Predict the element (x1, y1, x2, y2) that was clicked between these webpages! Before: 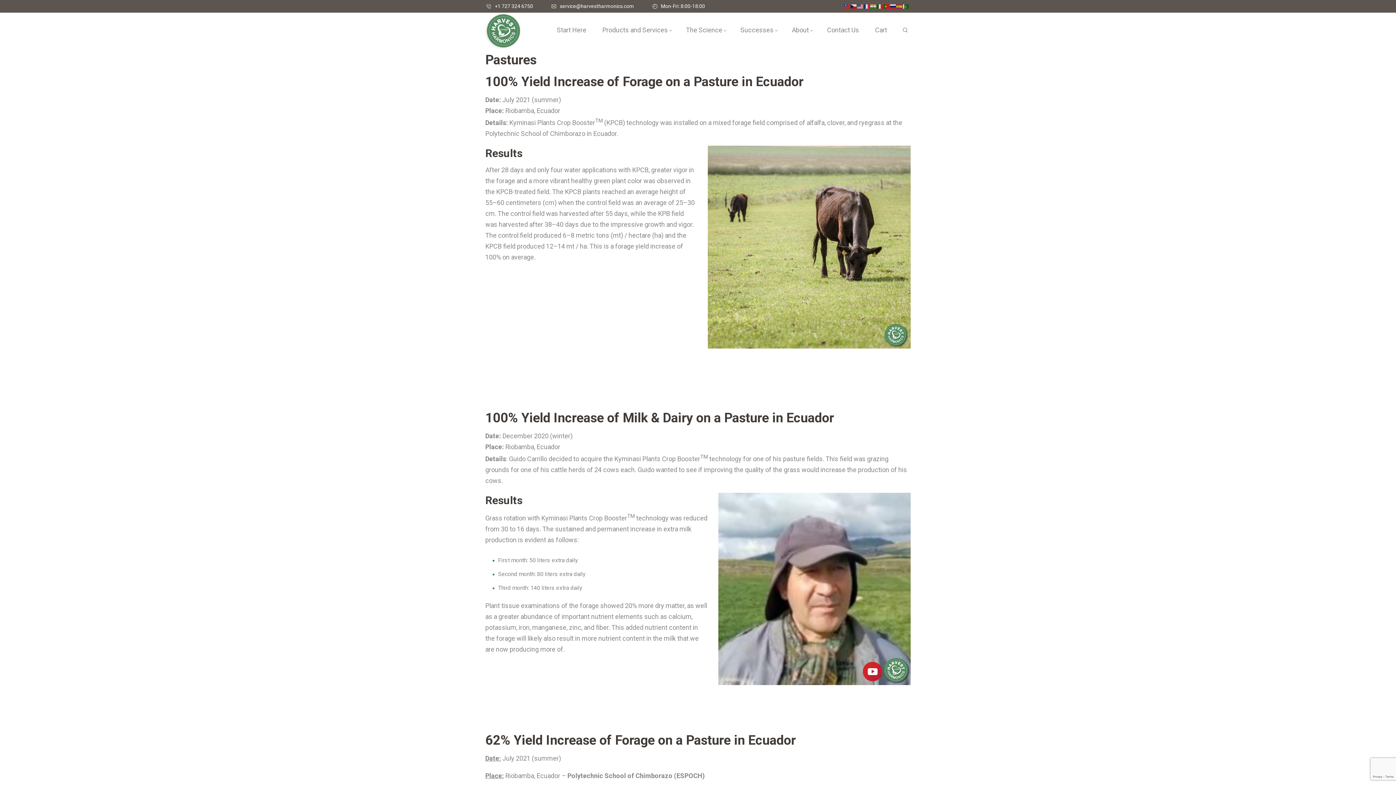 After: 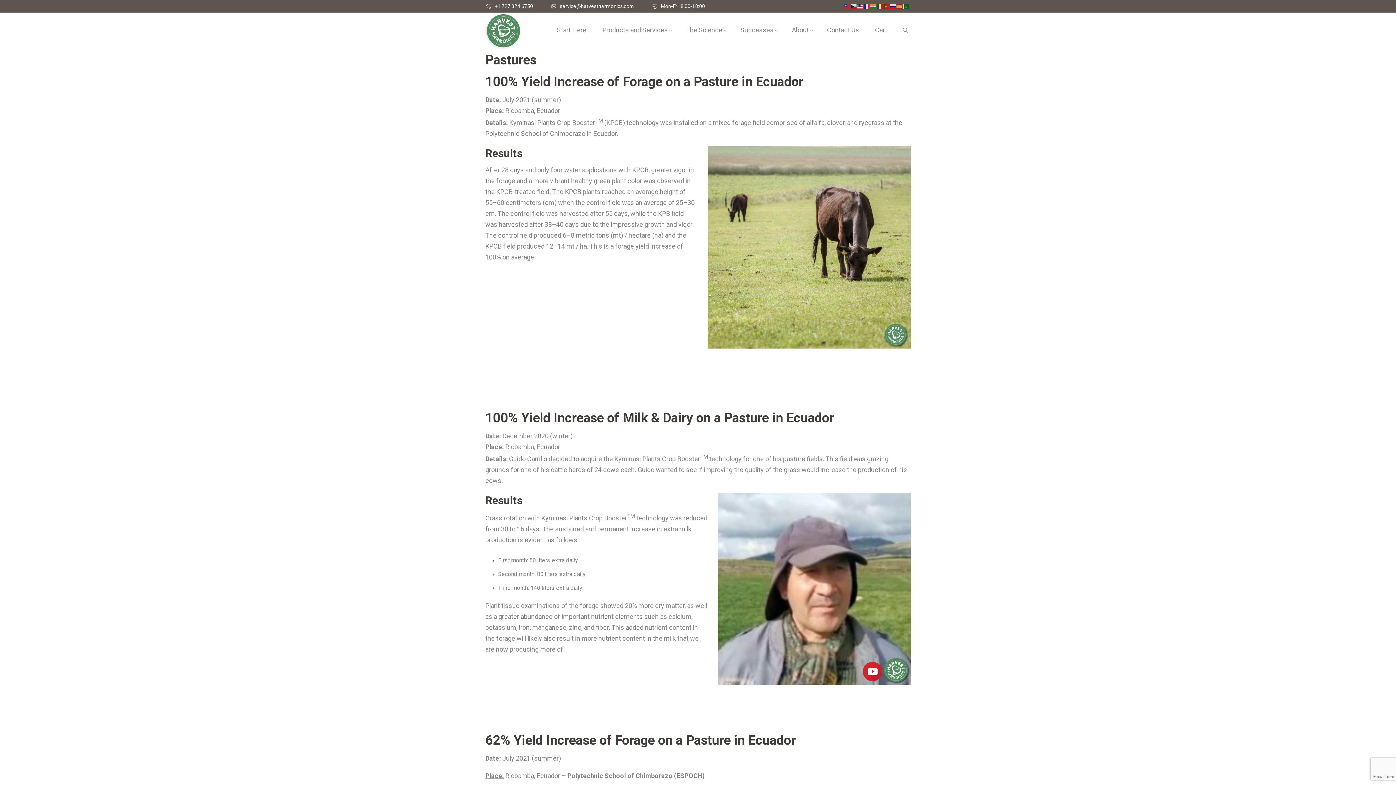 Action: bbox: (857, 3, 864, 9)